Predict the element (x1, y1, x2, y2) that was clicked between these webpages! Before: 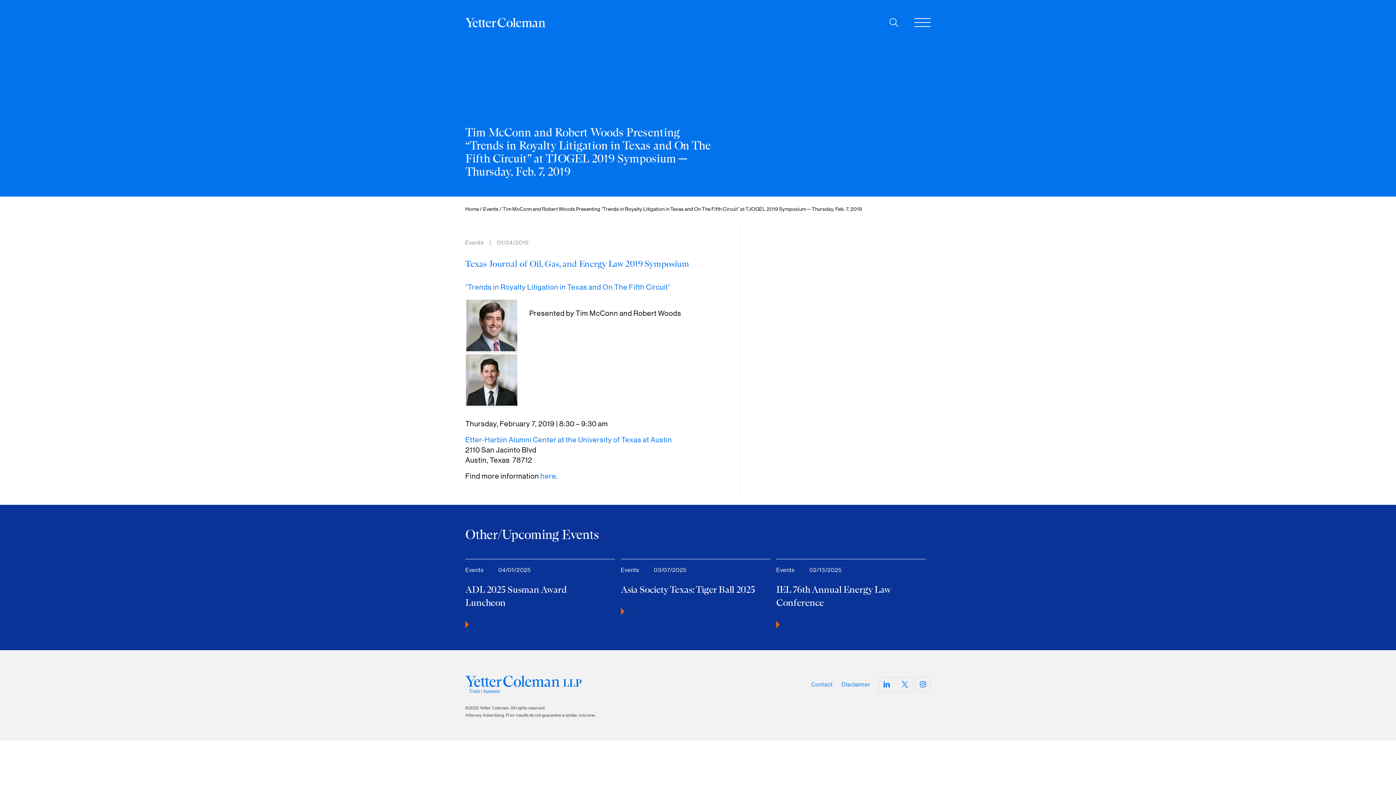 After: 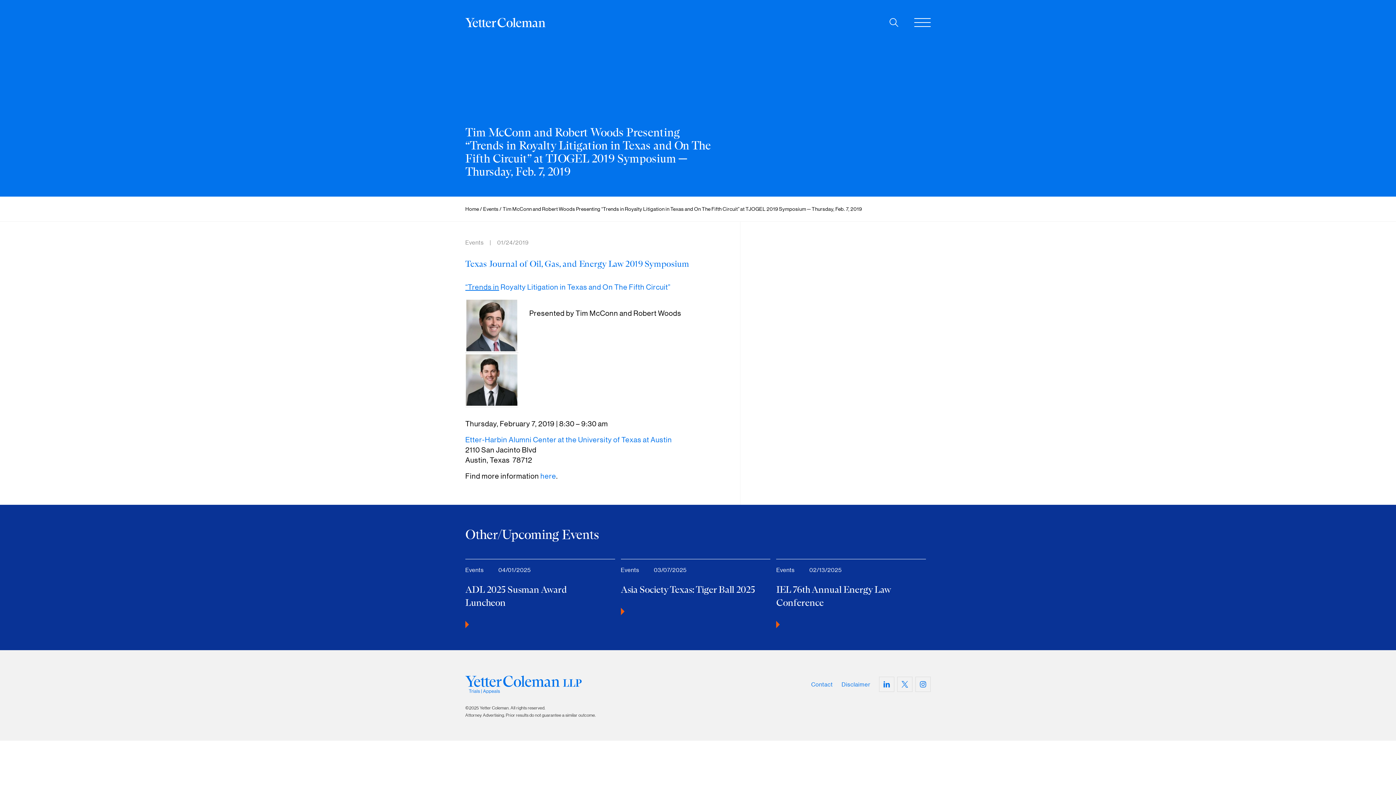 Action: bbox: (465, 283, 499, 291) label: “Trends in